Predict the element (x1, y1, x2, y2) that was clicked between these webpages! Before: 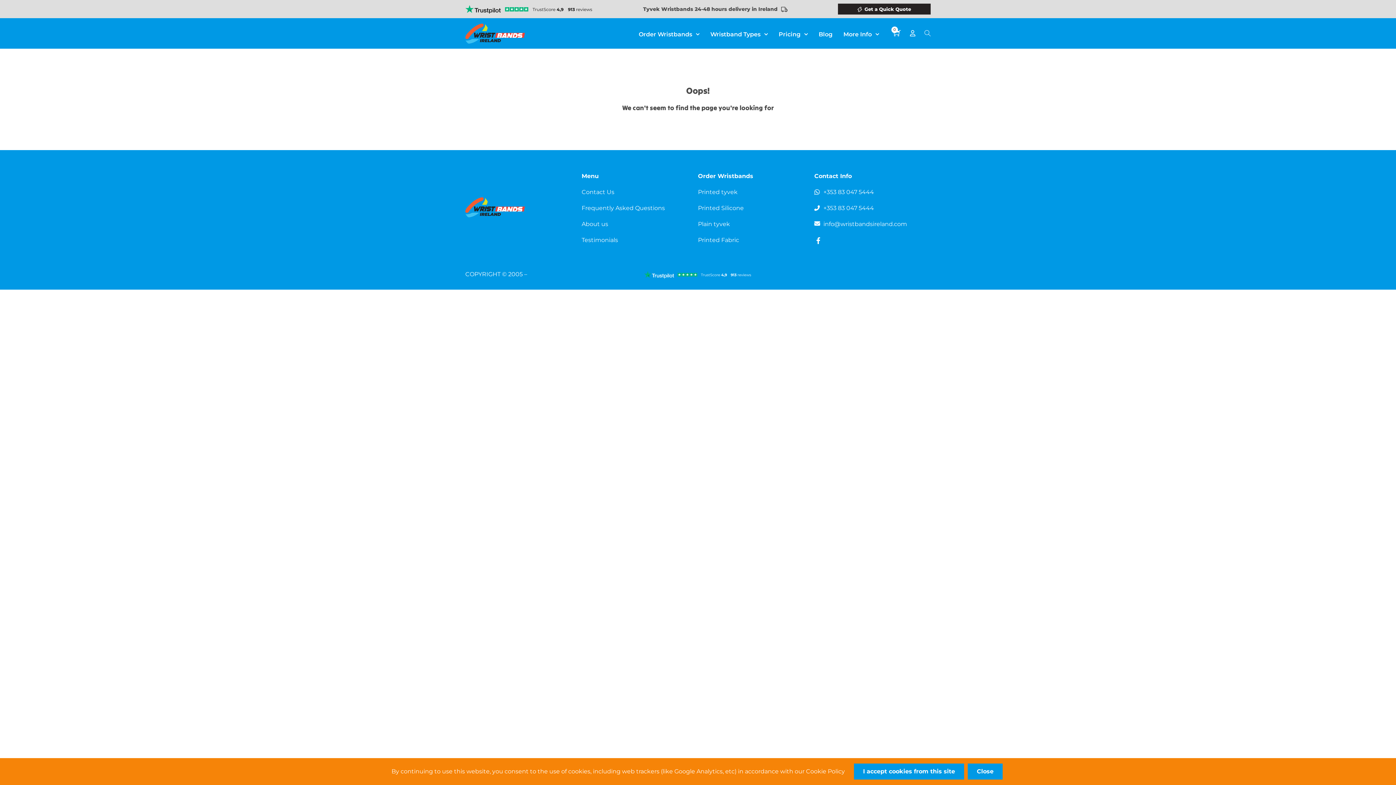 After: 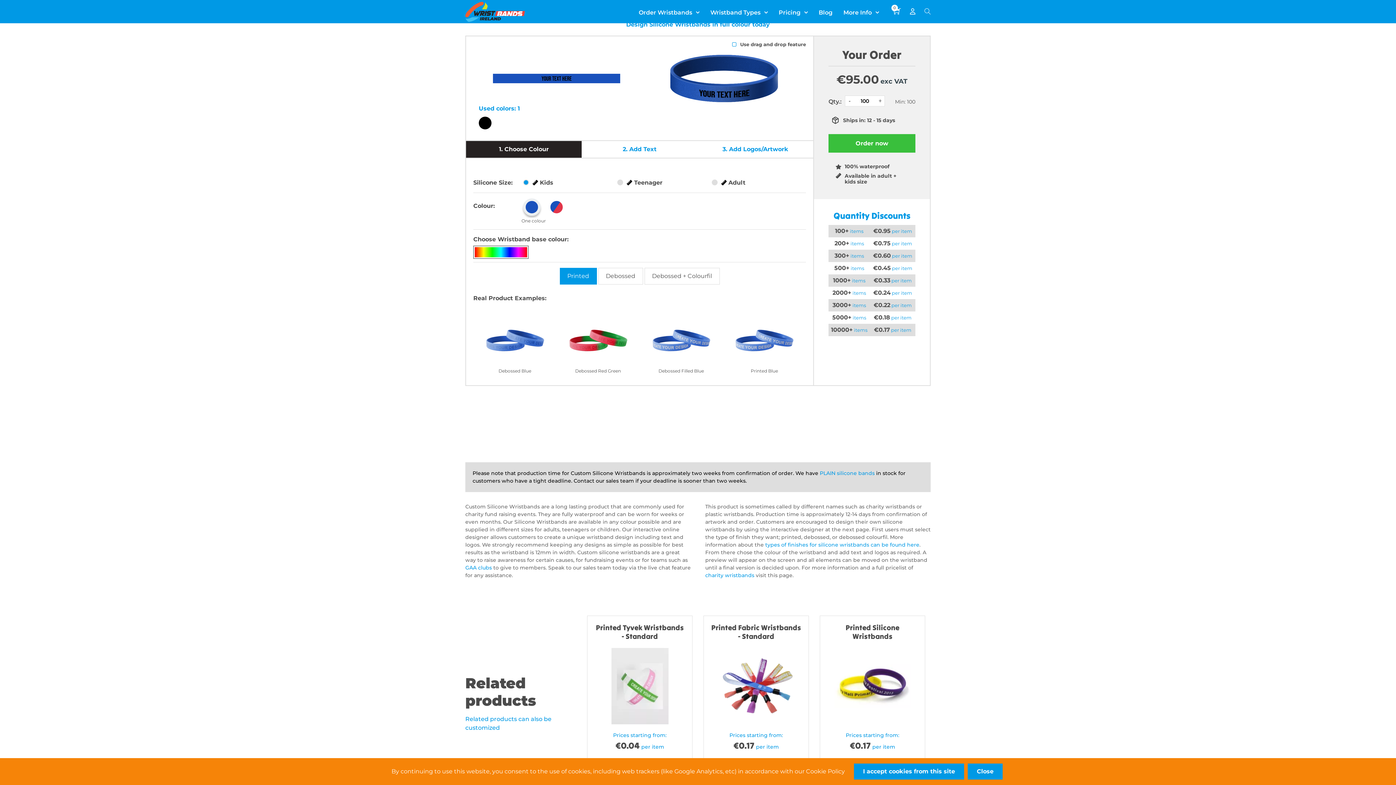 Action: label: Printed Silicone bbox: (698, 204, 744, 211)